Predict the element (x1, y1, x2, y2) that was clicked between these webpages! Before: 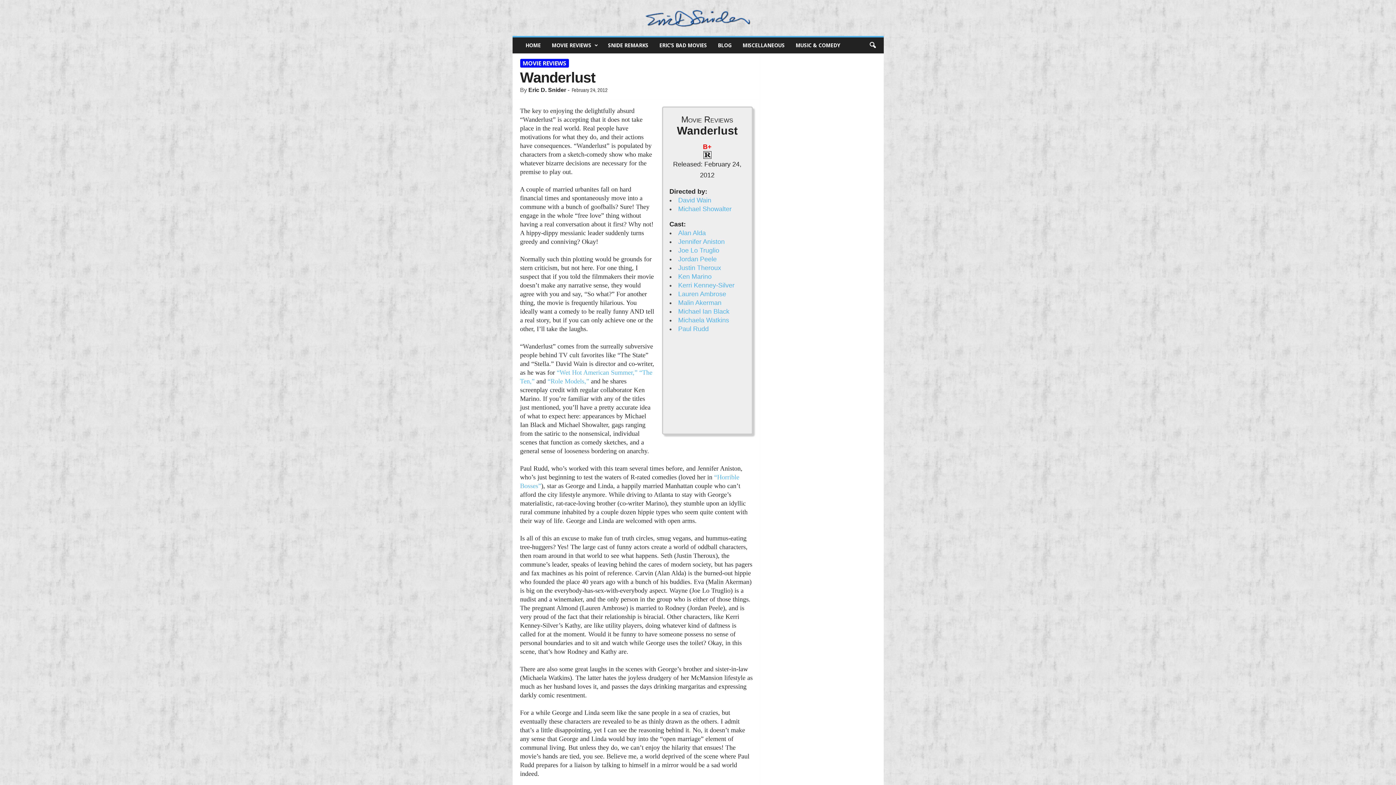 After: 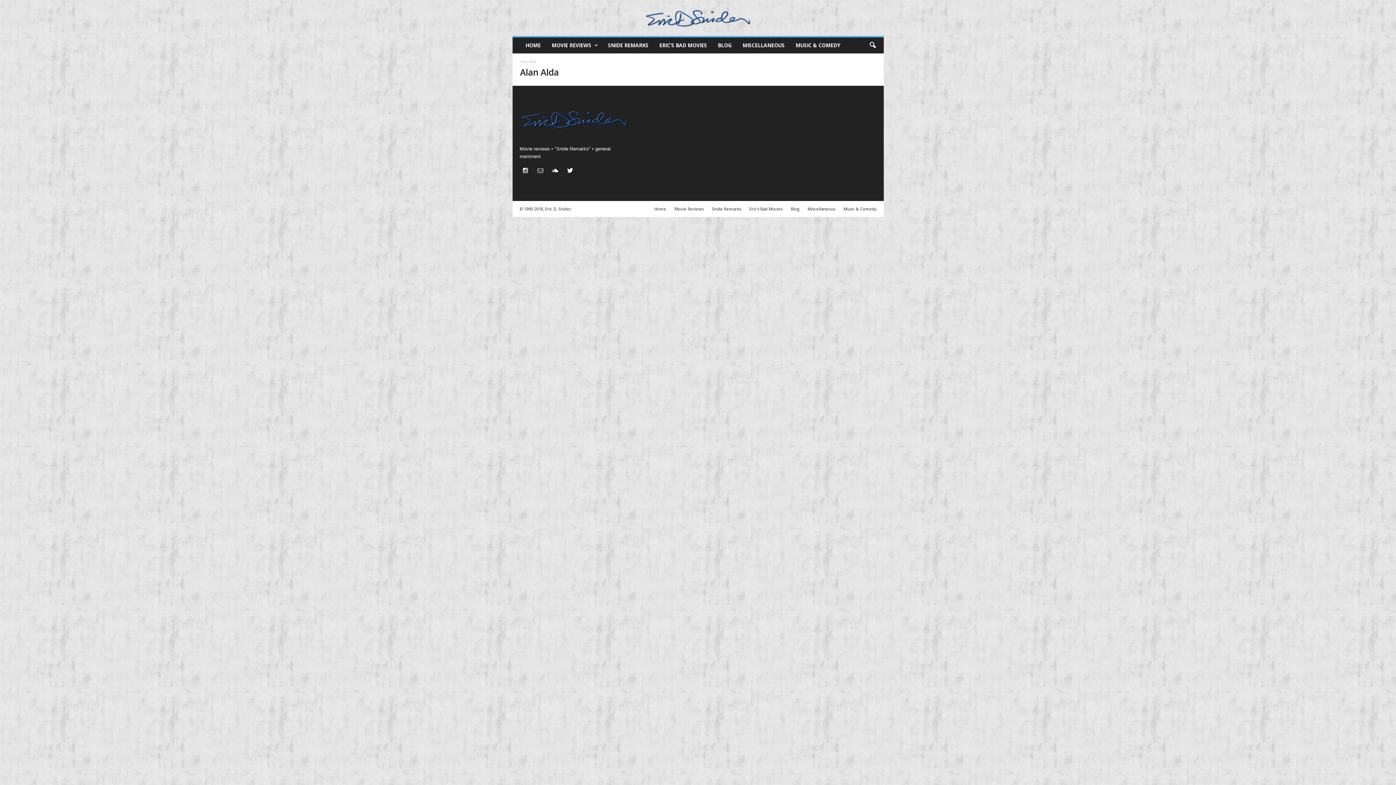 Action: label: Alan Alda bbox: (678, 229, 706, 236)